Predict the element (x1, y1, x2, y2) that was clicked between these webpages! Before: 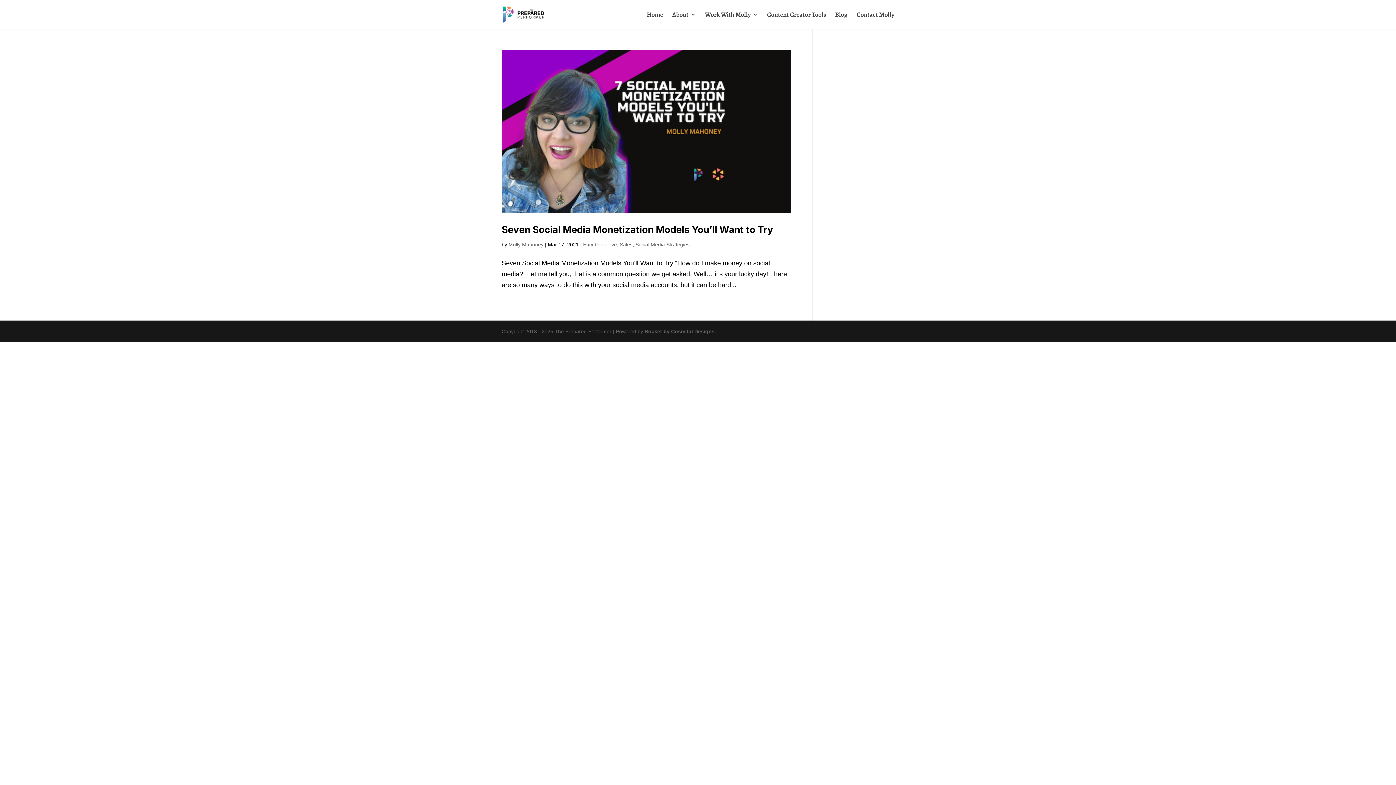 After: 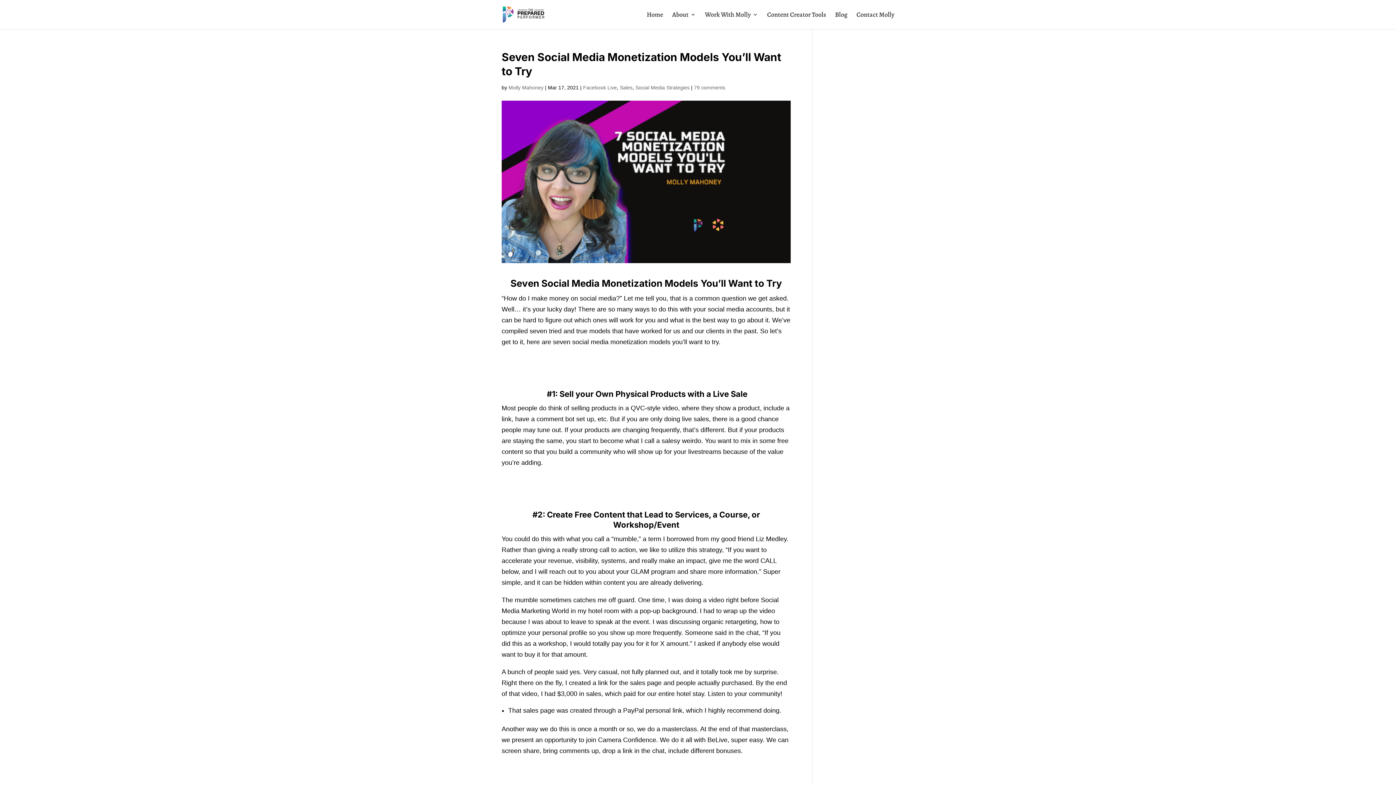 Action: bbox: (501, 50, 790, 212)